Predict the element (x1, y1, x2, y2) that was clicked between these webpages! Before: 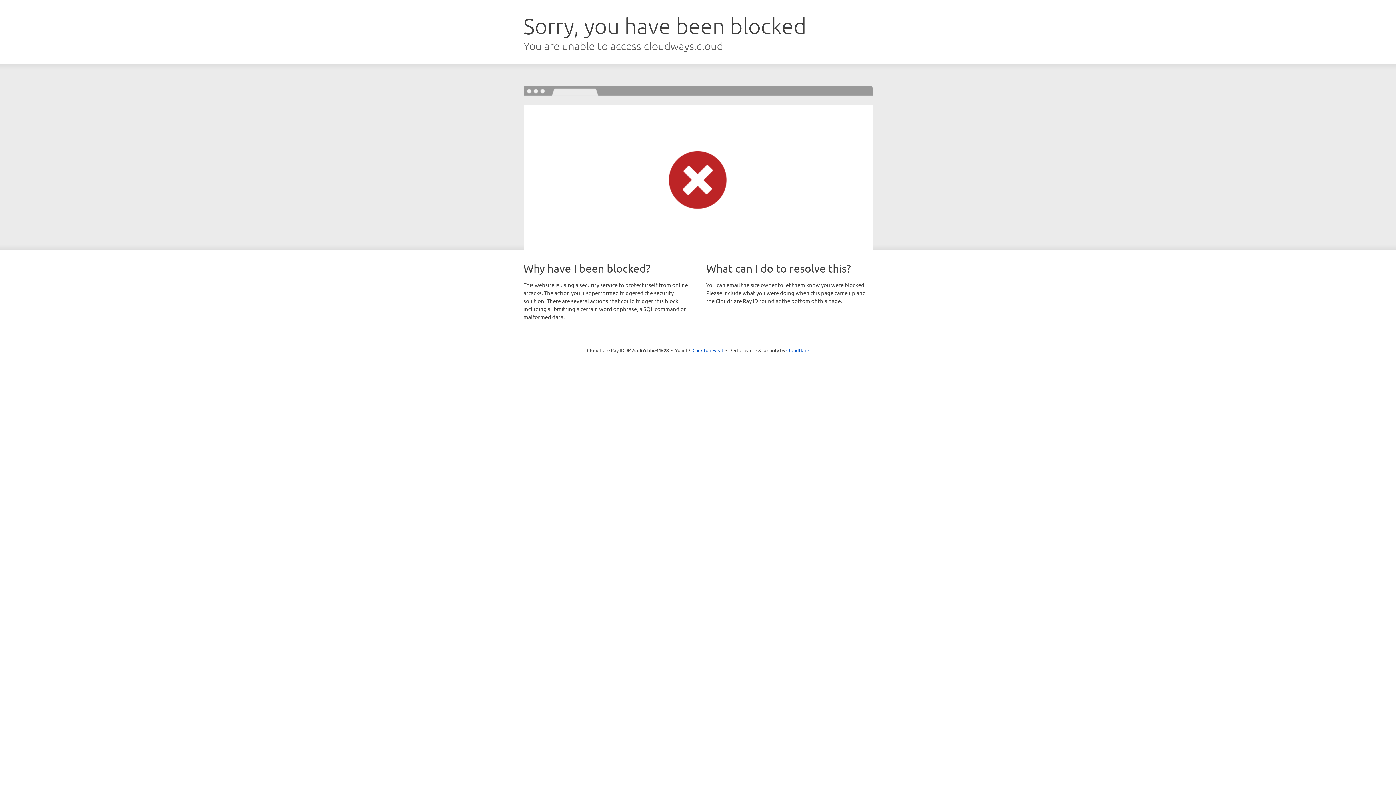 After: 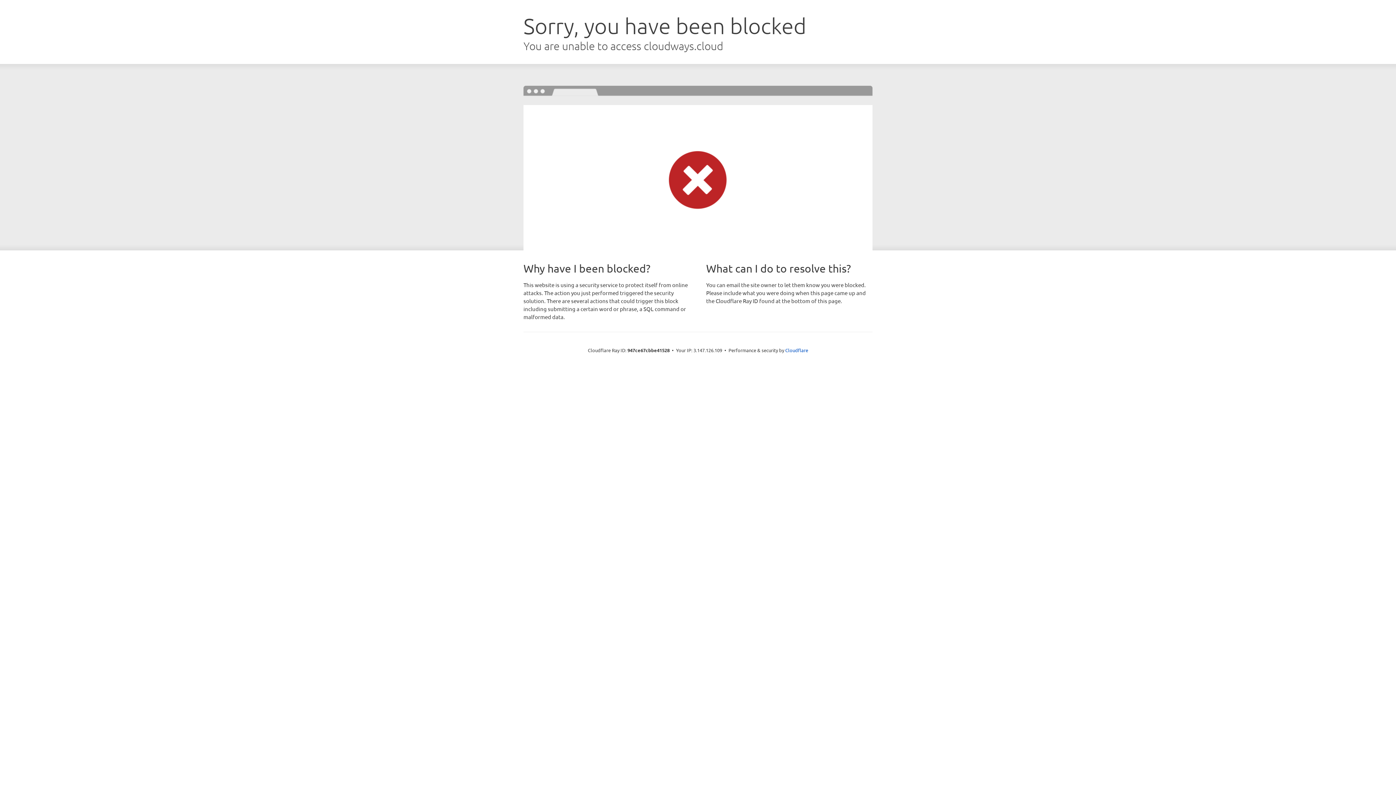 Action: label: Click to reveal bbox: (692, 346, 723, 353)